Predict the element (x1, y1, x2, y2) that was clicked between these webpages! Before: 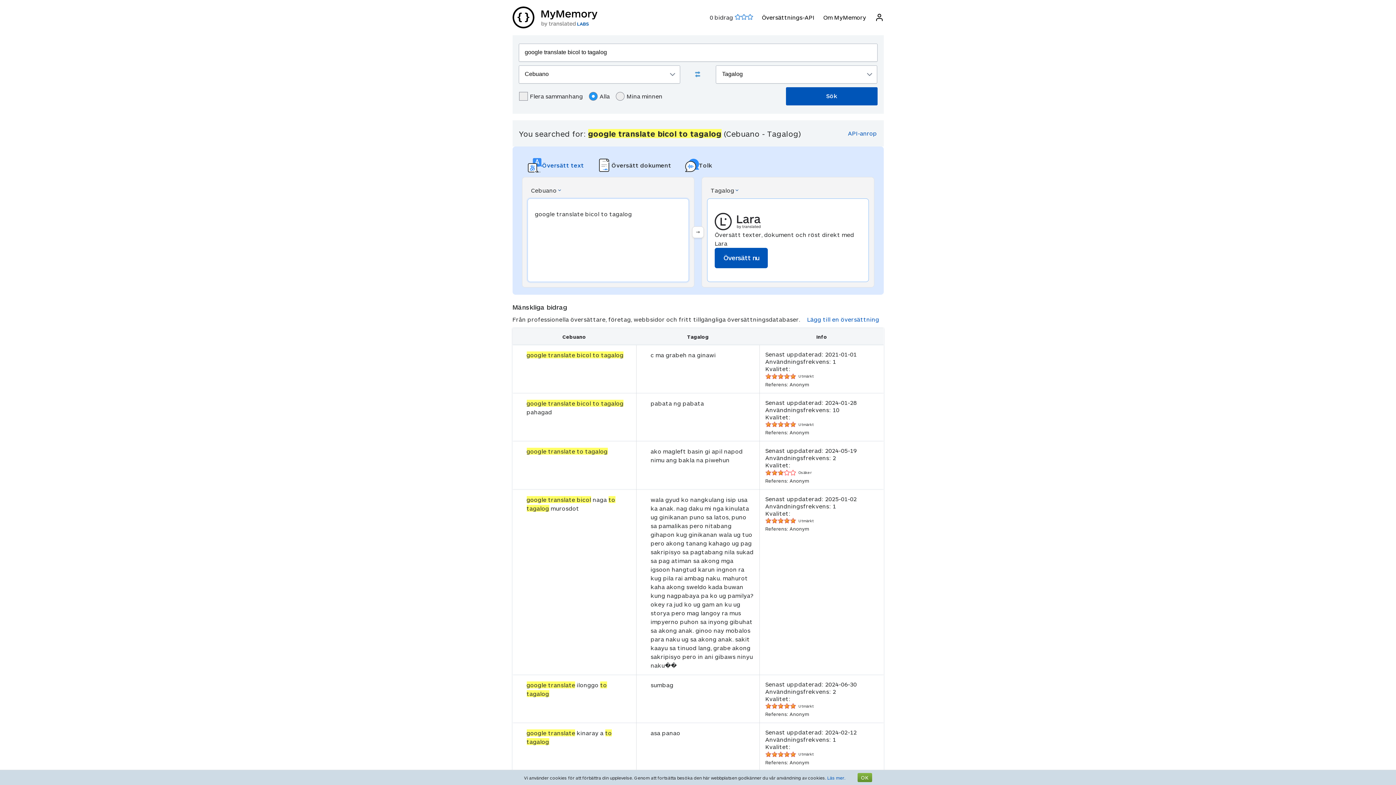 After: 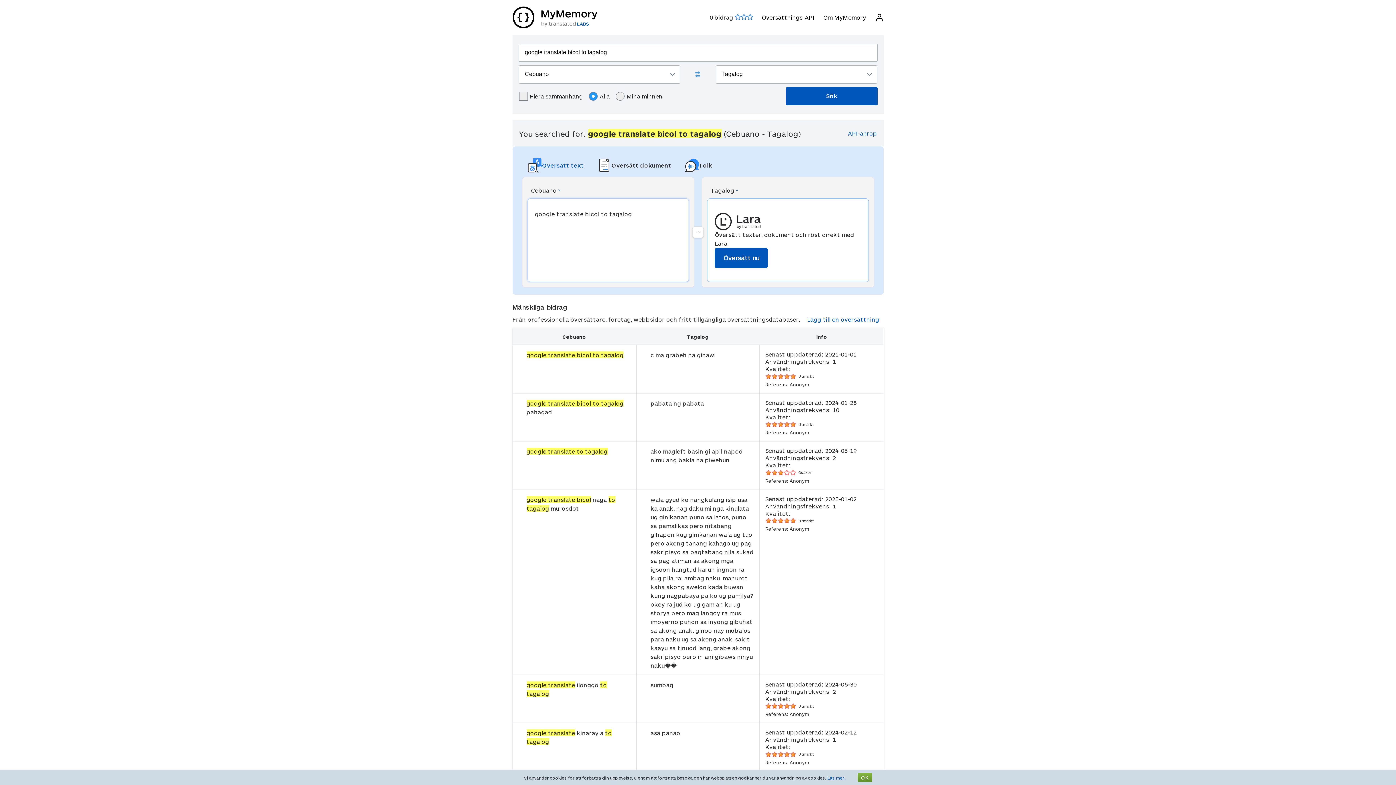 Action: bbox: (827, 775, 845, 780) label: Läs mer.